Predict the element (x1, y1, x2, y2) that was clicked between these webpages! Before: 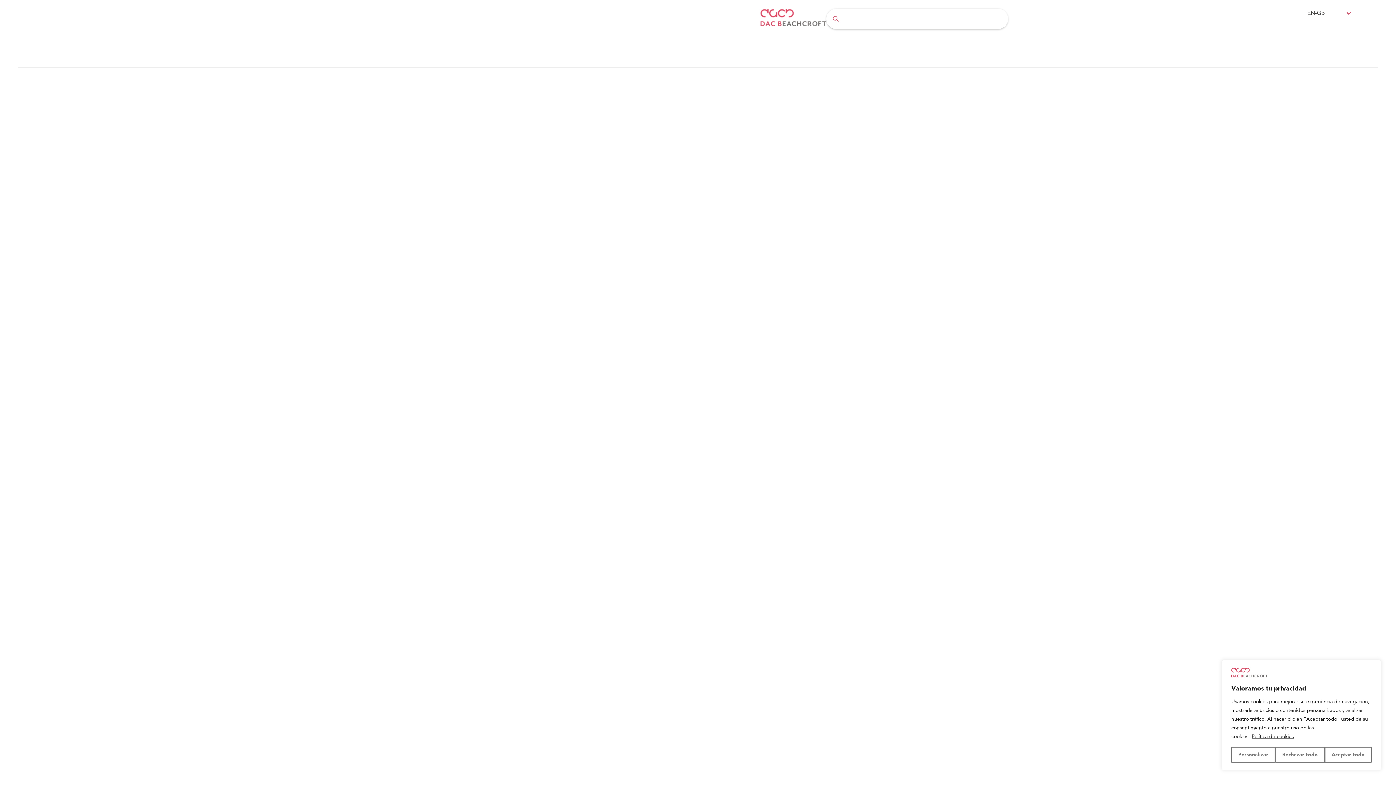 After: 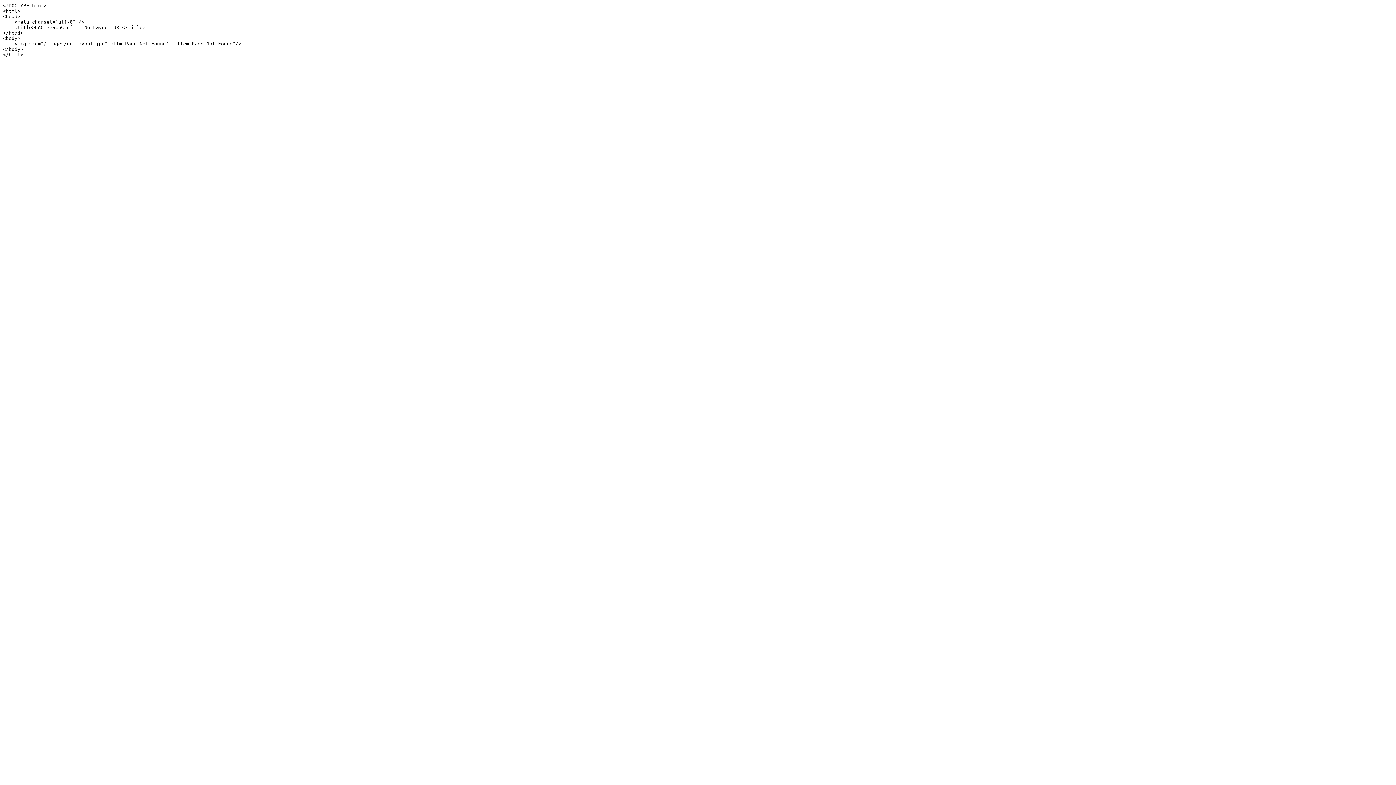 Action: bbox: (760, 8, 826, 28)